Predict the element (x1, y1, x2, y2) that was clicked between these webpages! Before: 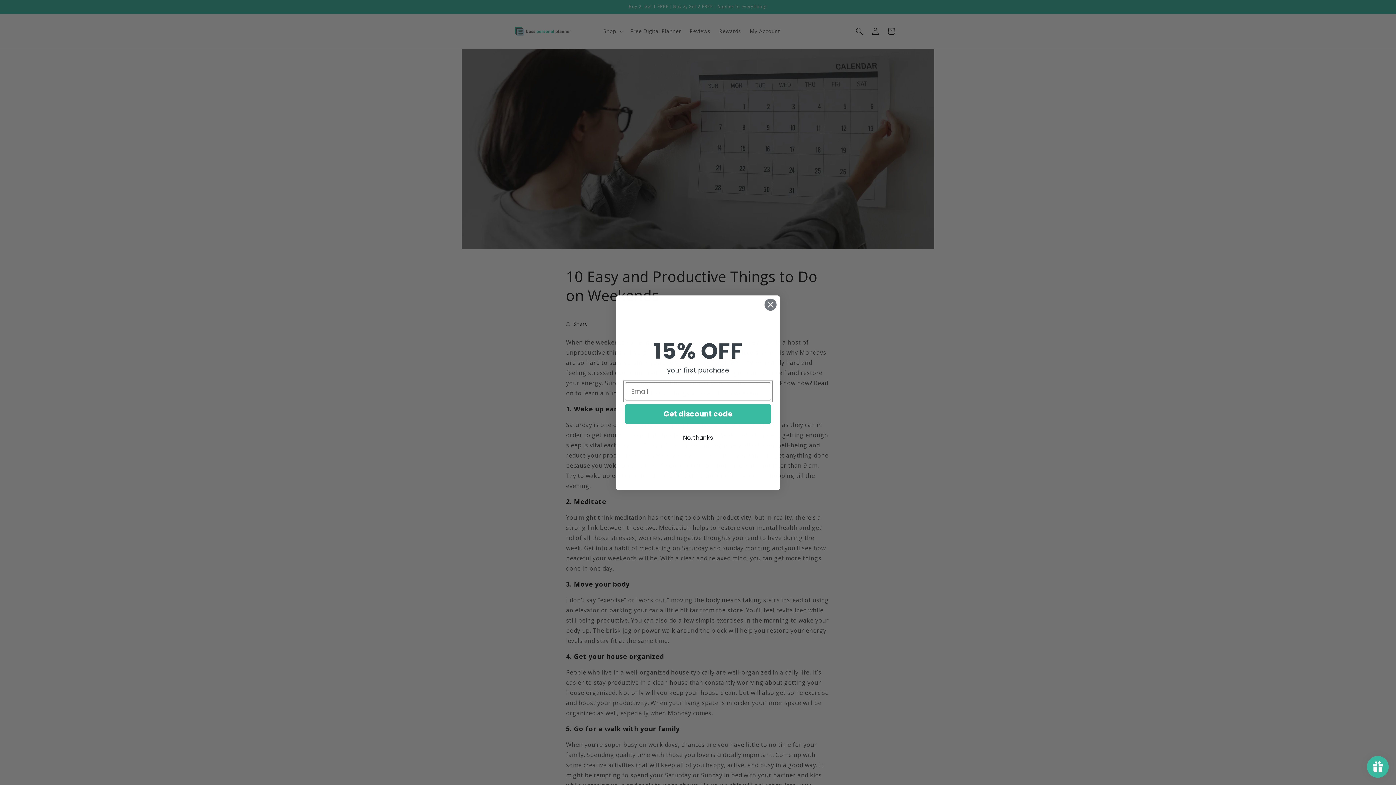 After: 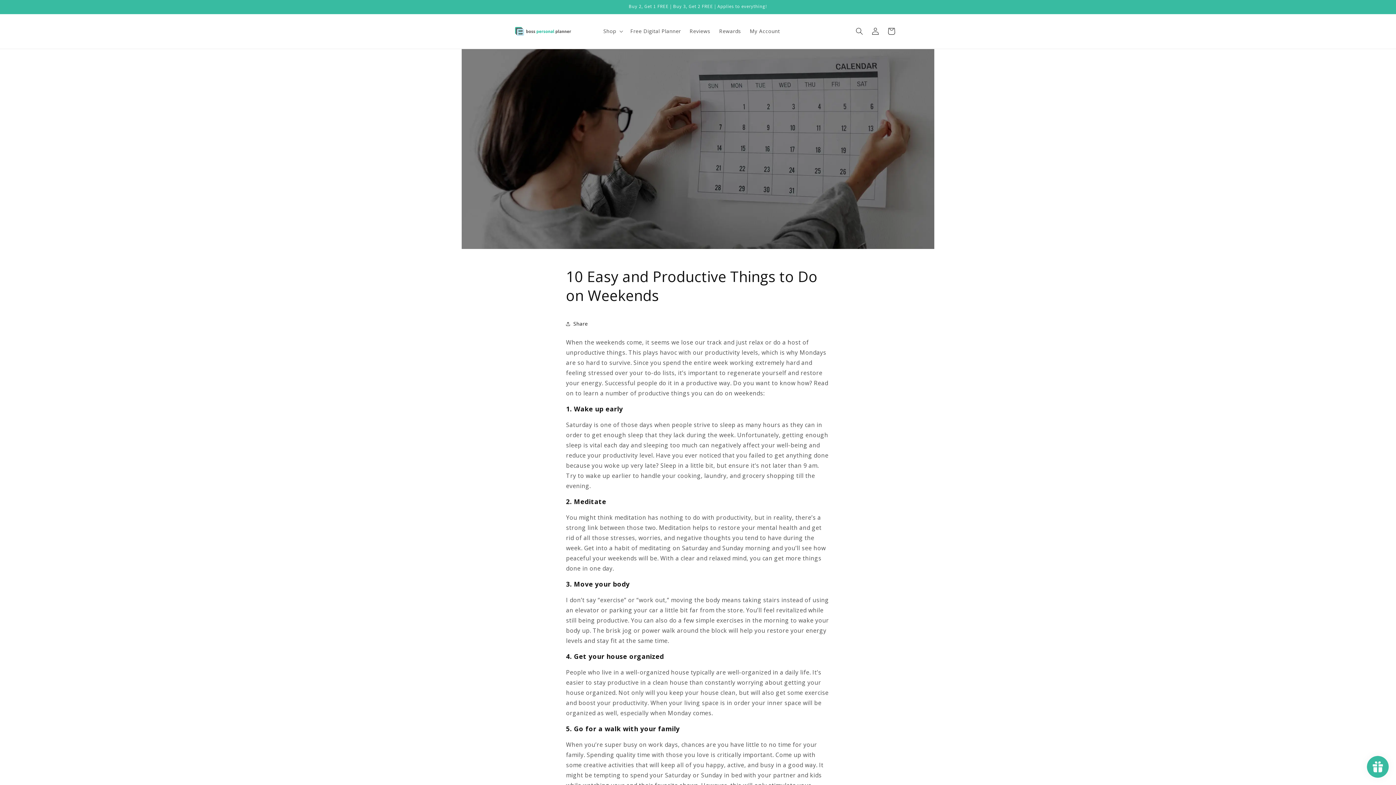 Action: label: No, thanks bbox: (625, 431, 771, 444)